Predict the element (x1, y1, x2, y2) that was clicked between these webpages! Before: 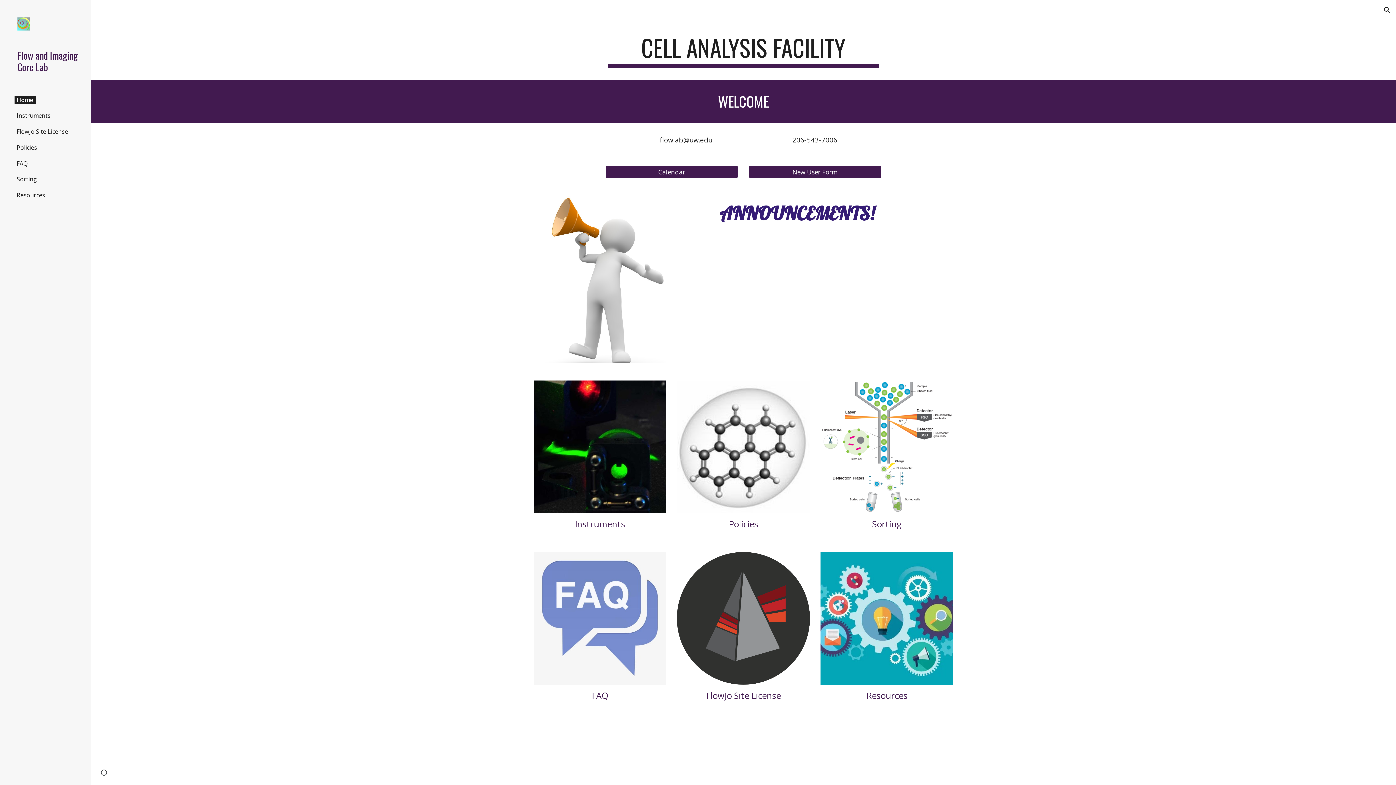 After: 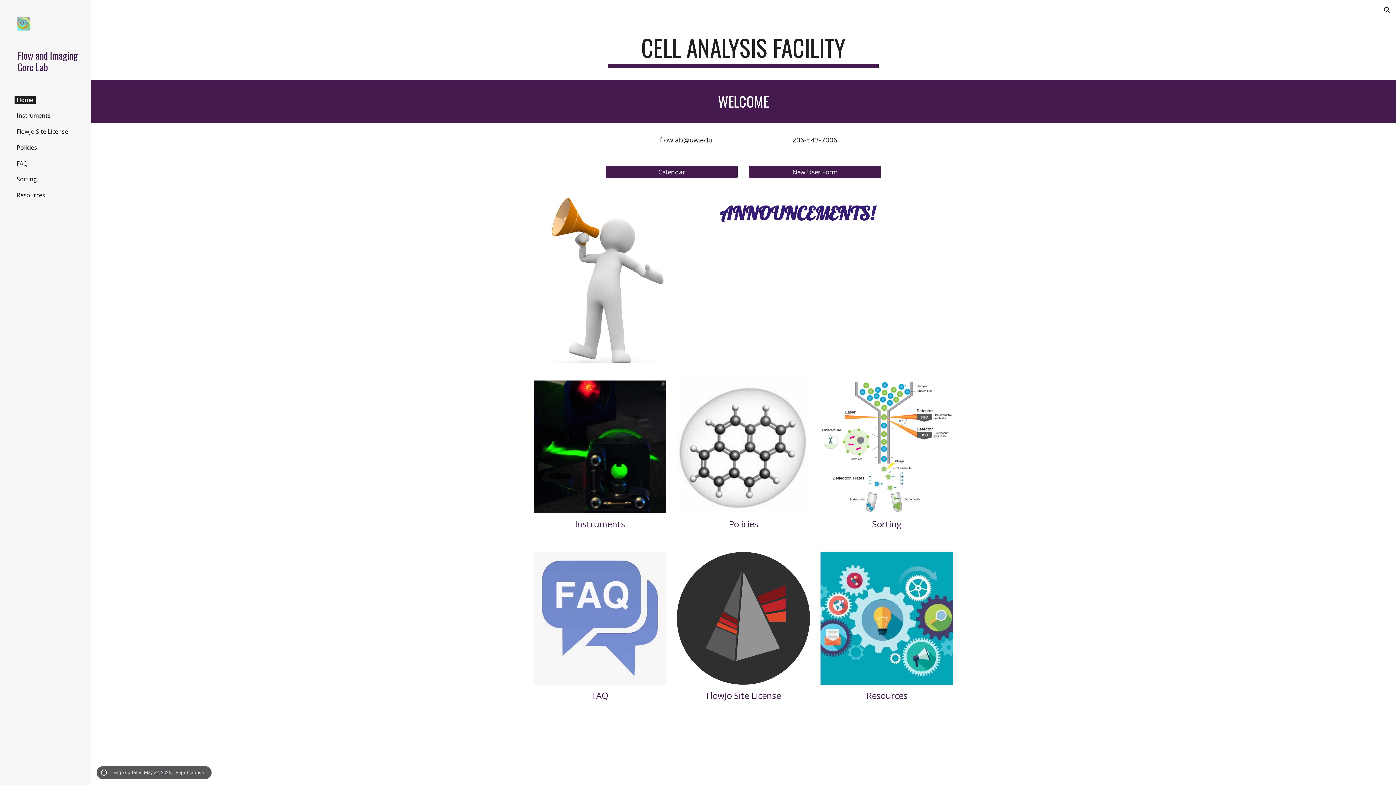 Action: label: Site actions bbox: (98, 768, 109, 778)